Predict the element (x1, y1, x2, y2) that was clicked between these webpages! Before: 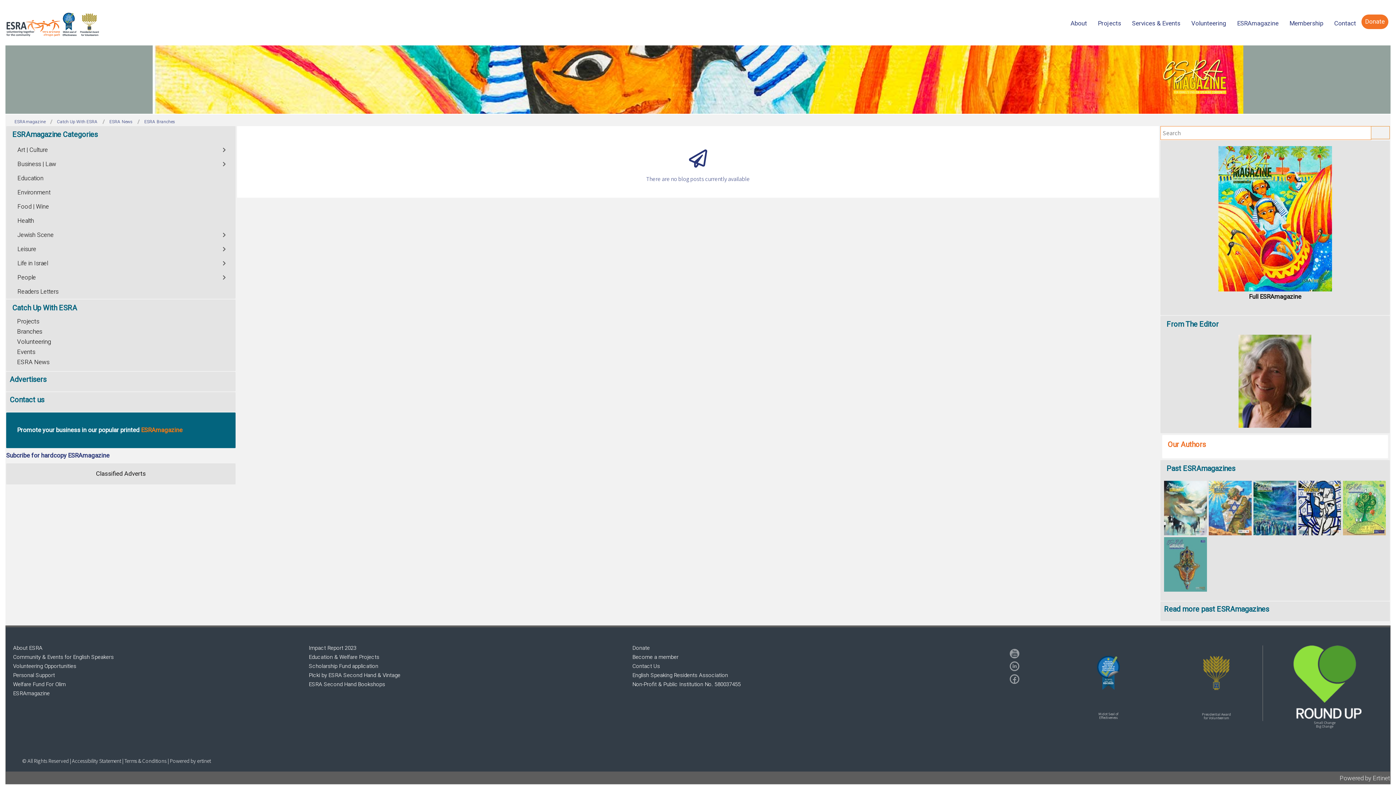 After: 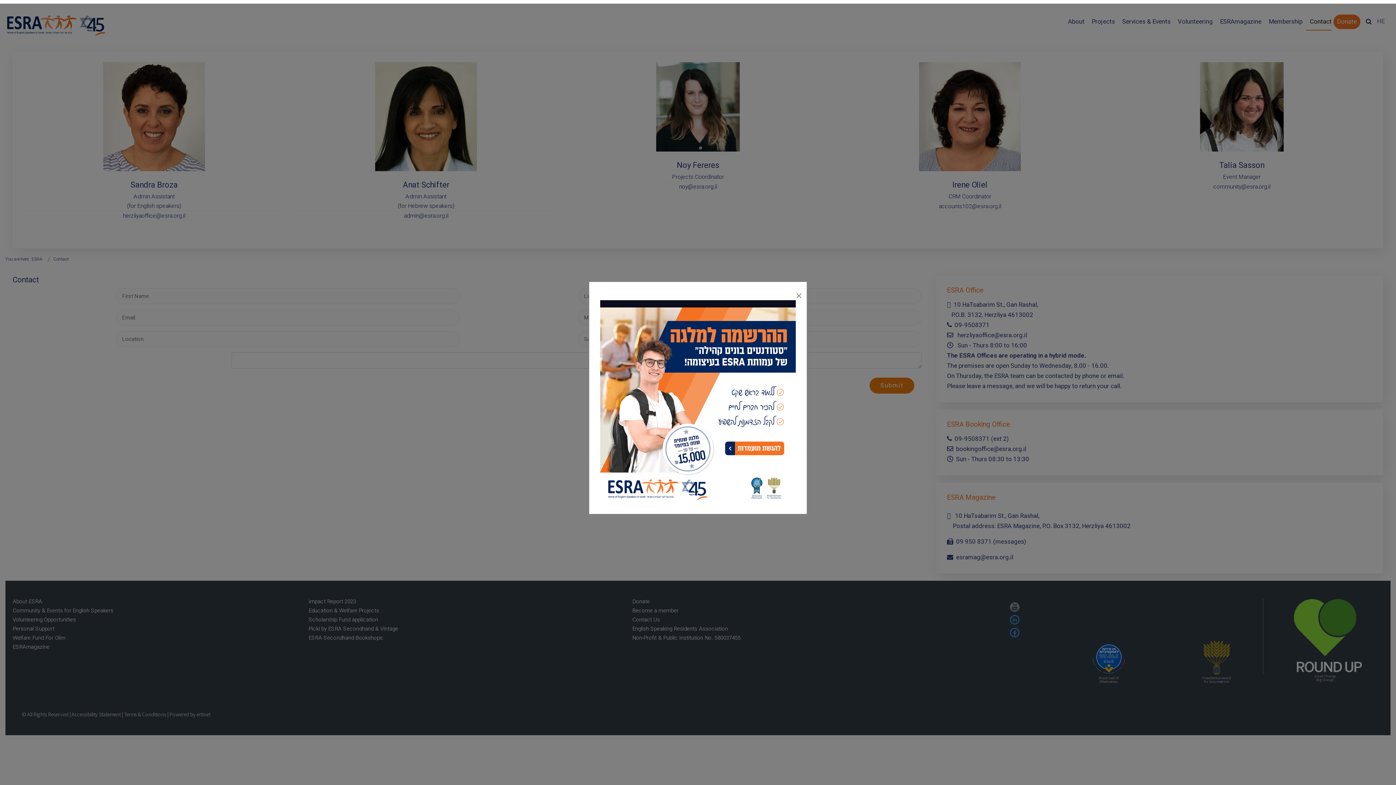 Action: bbox: (1330, 14, 1360, 32) label: Contact